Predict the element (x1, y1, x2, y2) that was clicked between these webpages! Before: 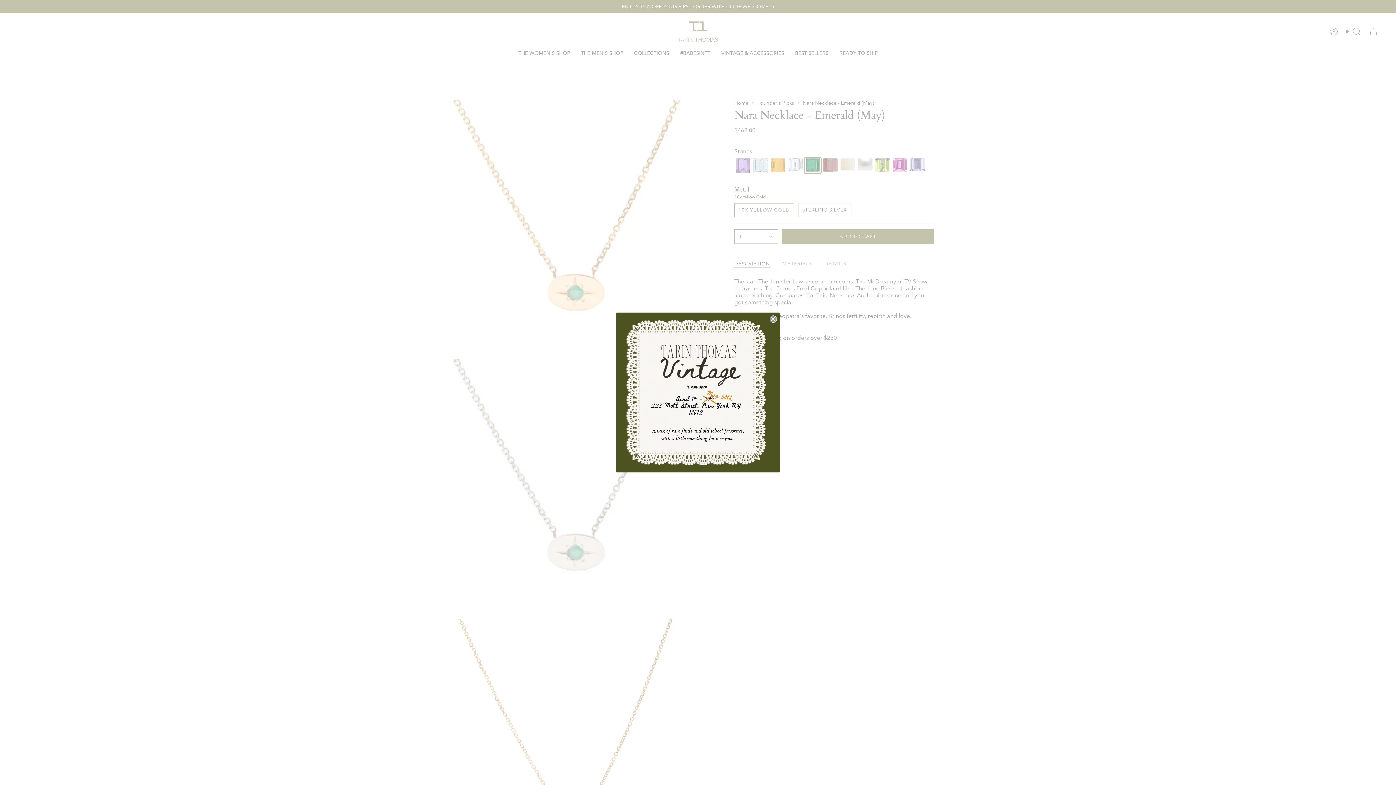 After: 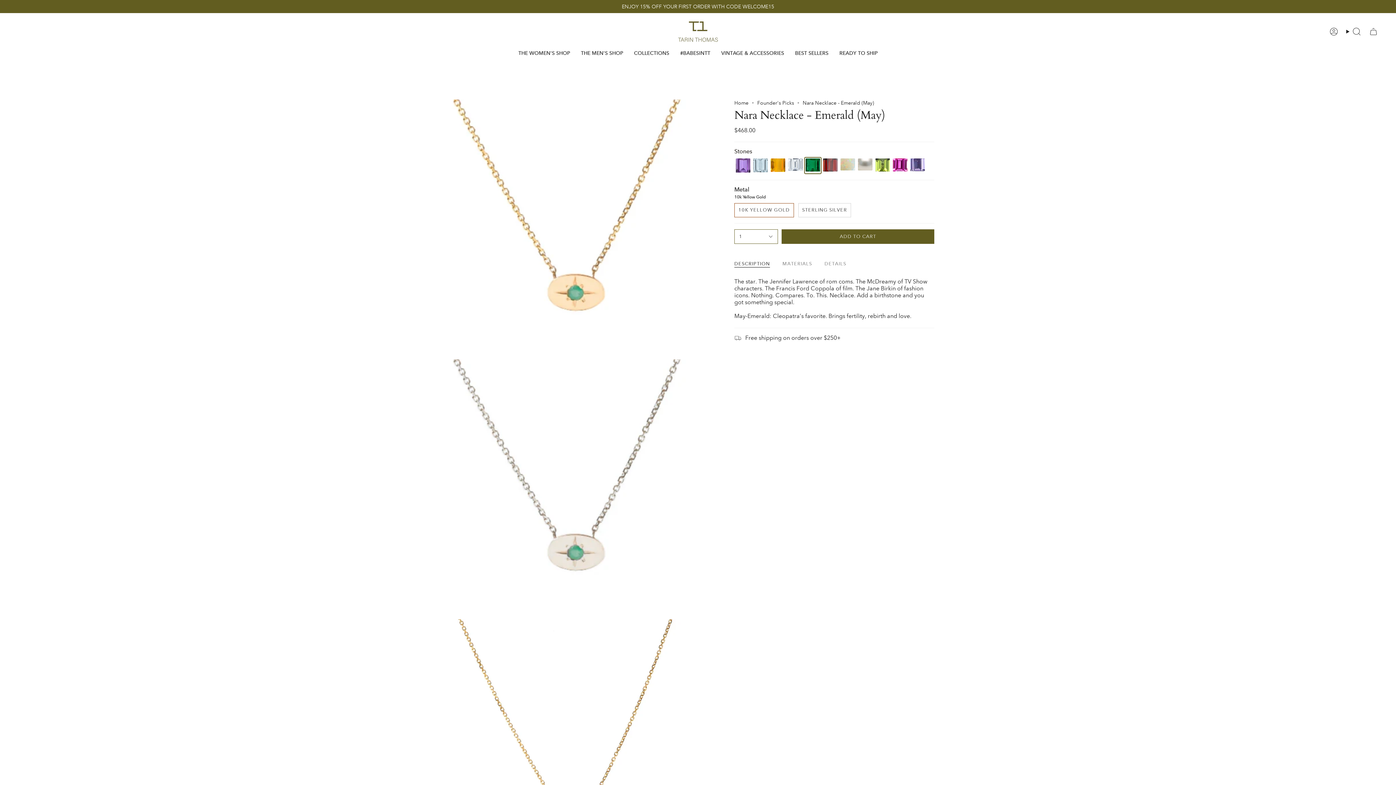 Action: bbox: (769, 315, 777, 322) label: Close dialog